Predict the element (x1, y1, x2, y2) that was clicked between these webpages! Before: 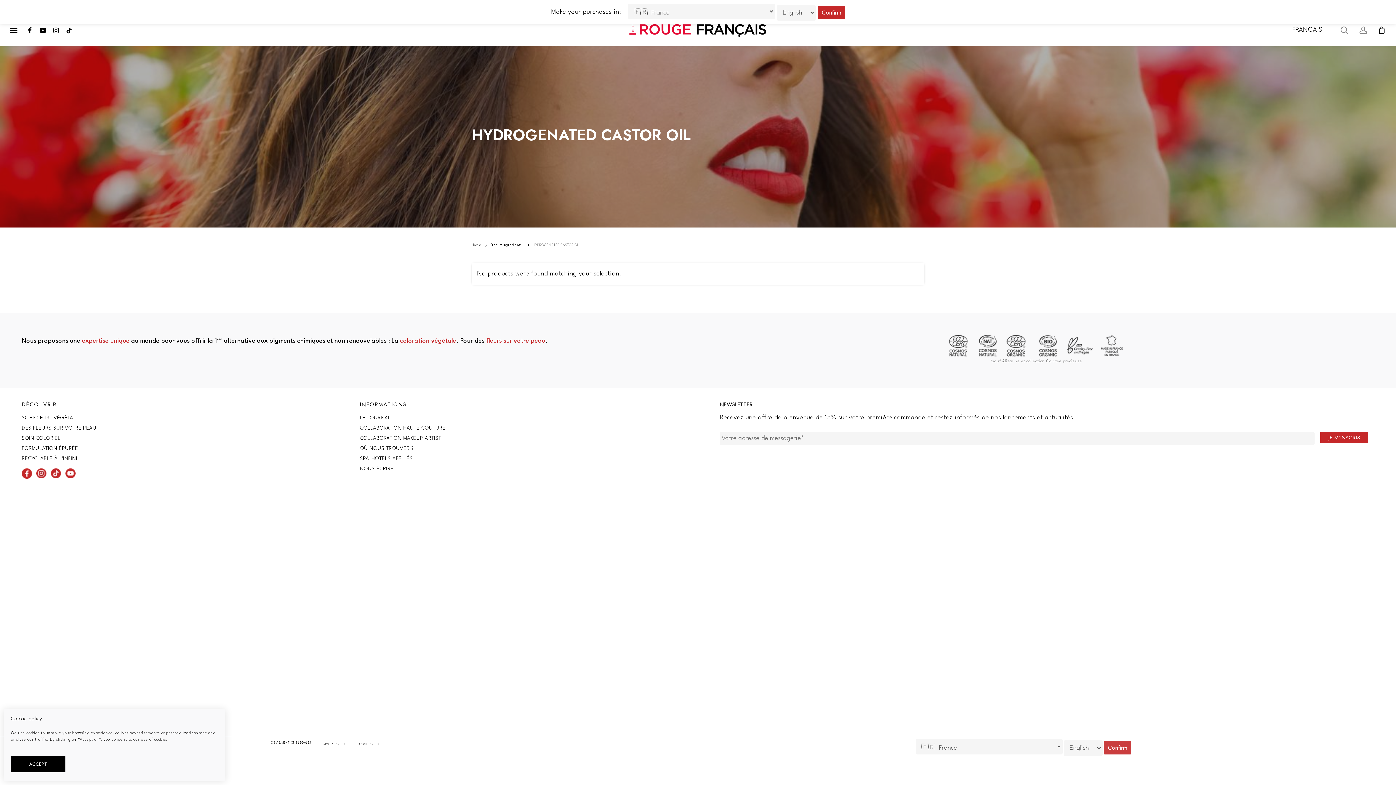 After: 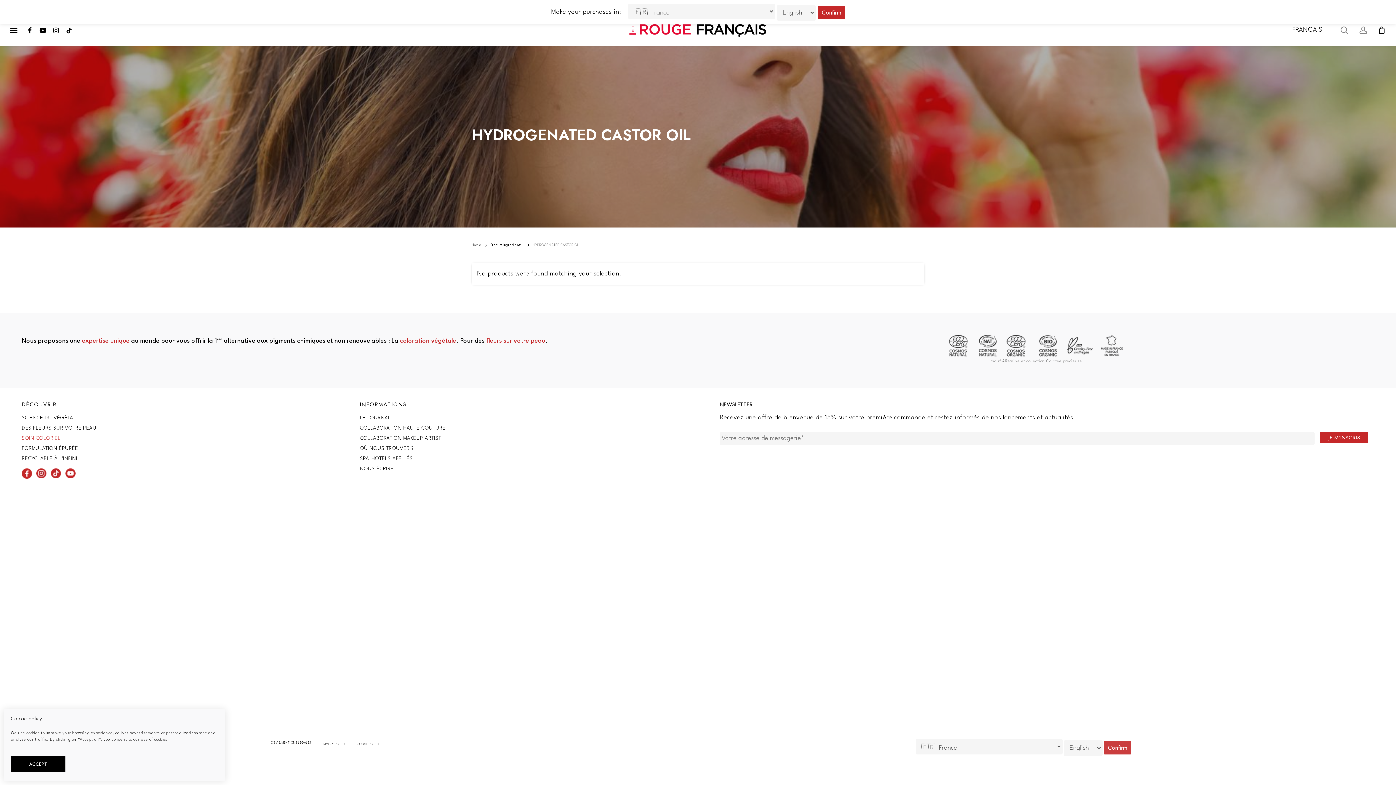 Action: bbox: (21, 436, 60, 441) label: SOIN COLORIEL